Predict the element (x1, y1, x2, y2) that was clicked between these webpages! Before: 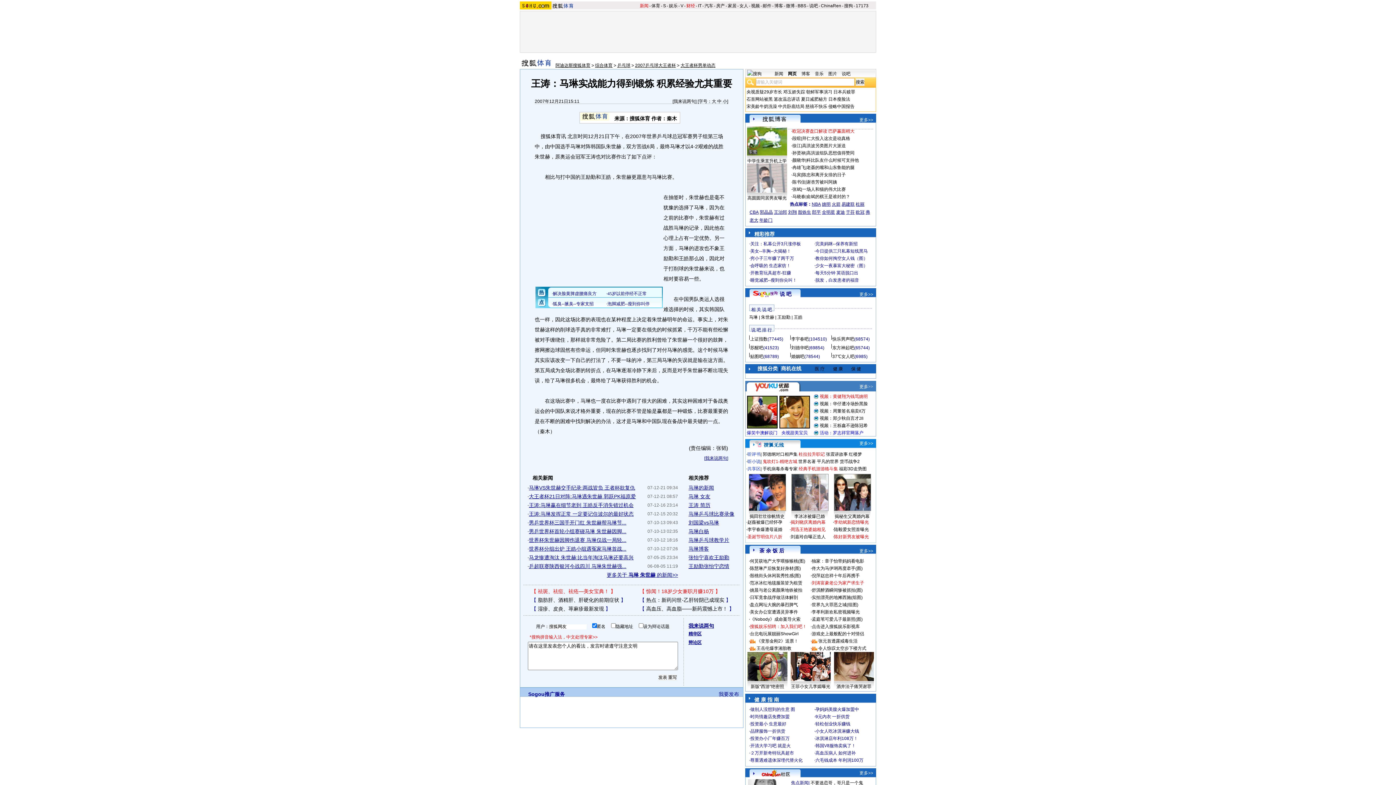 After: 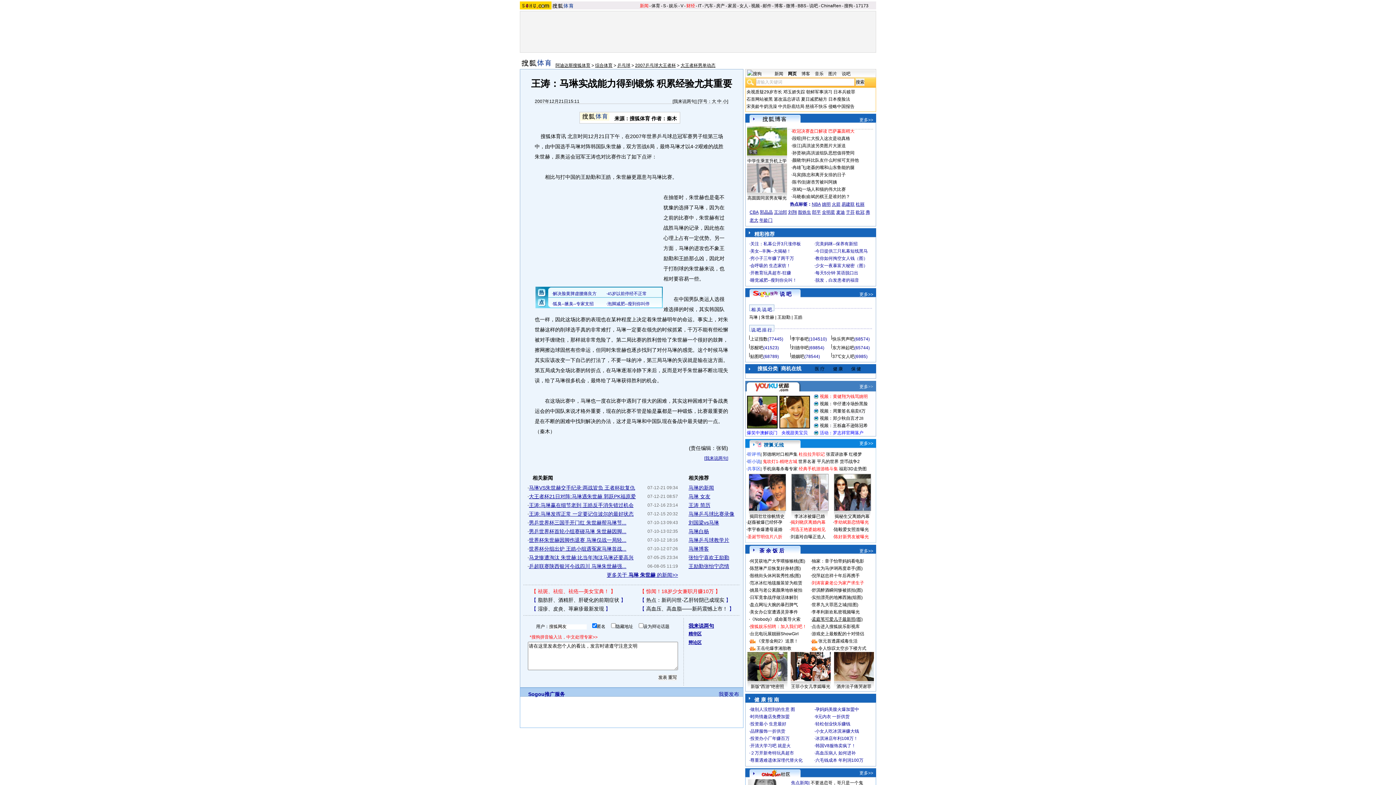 Action: bbox: (812, 617, 862, 622) label: 孟庭苇可爱儿子最新照(图)